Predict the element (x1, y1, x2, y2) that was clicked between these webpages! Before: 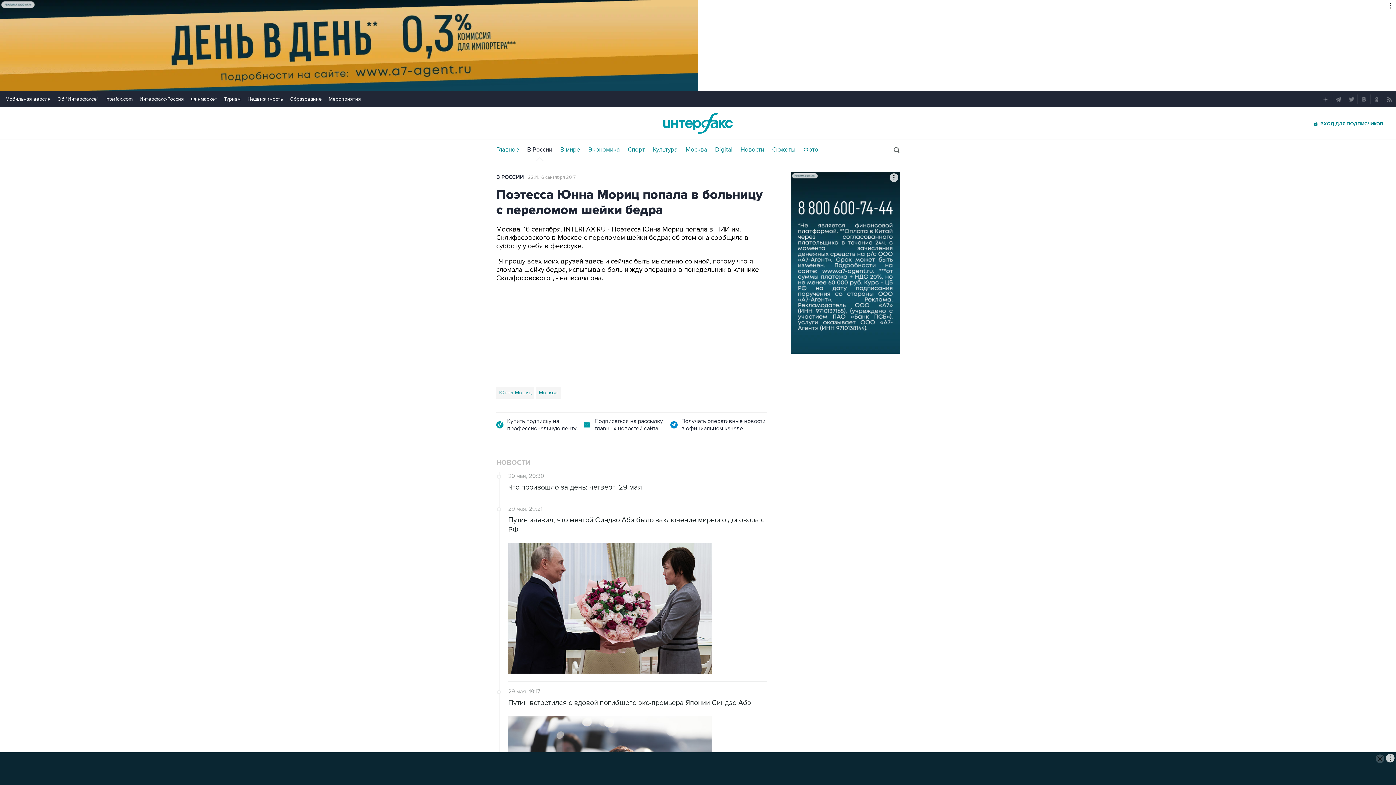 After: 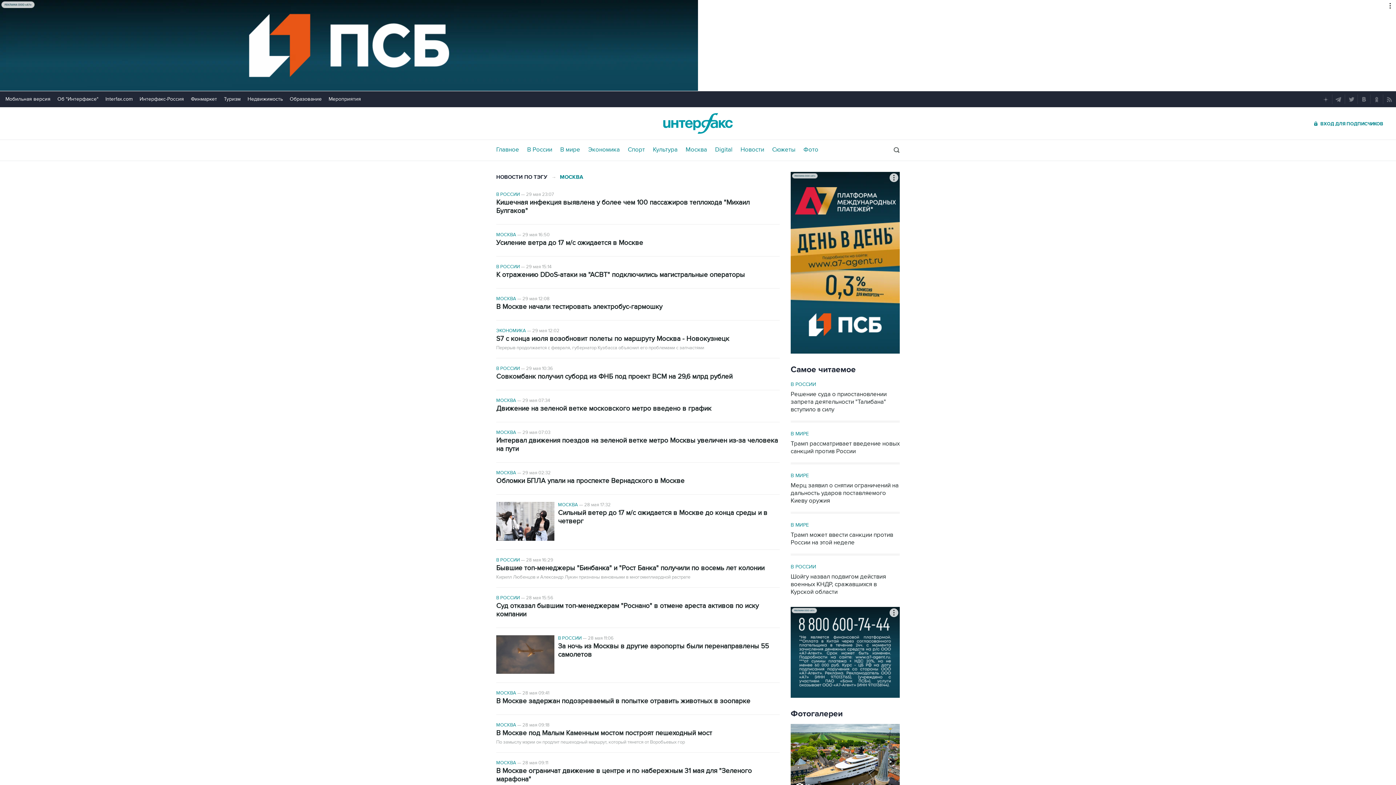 Action: bbox: (536, 386, 560, 398) label: Москва